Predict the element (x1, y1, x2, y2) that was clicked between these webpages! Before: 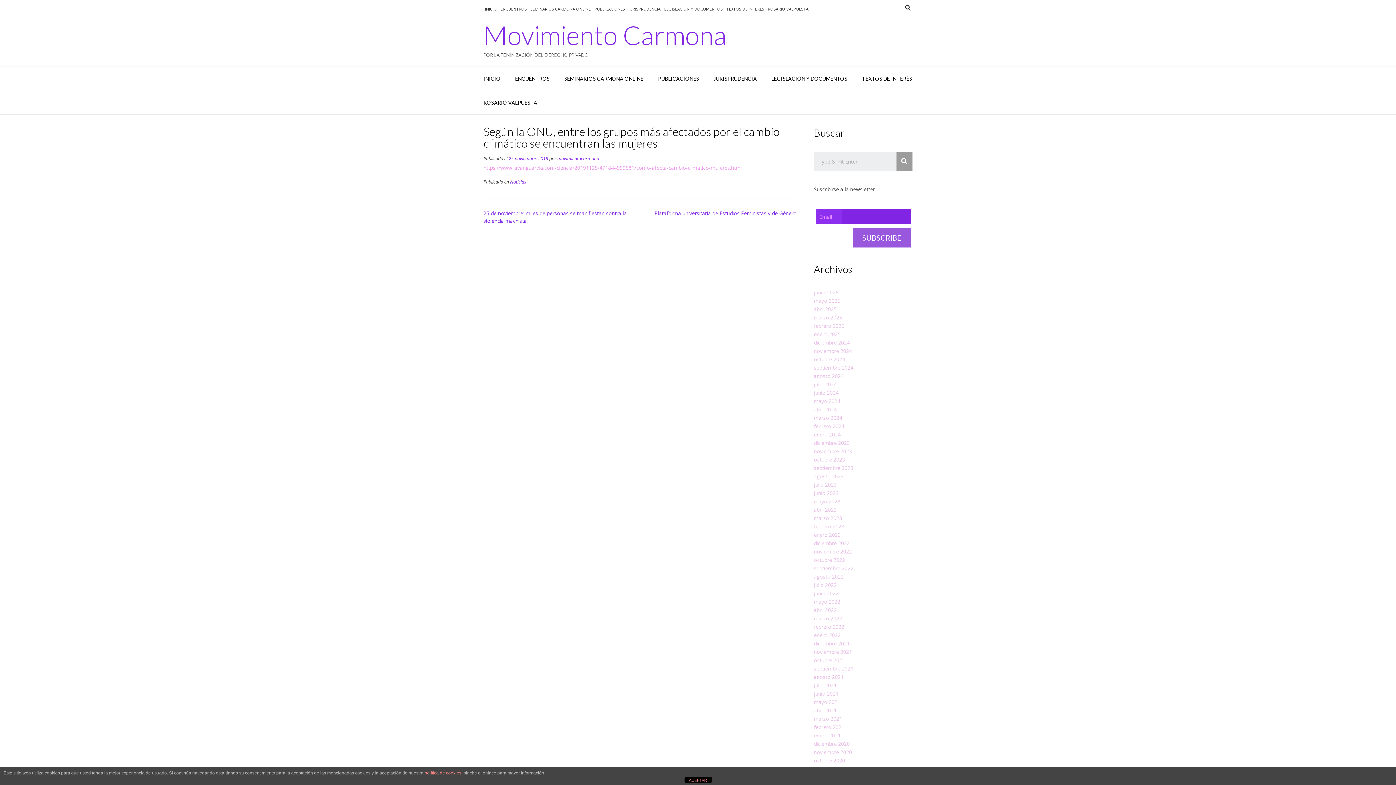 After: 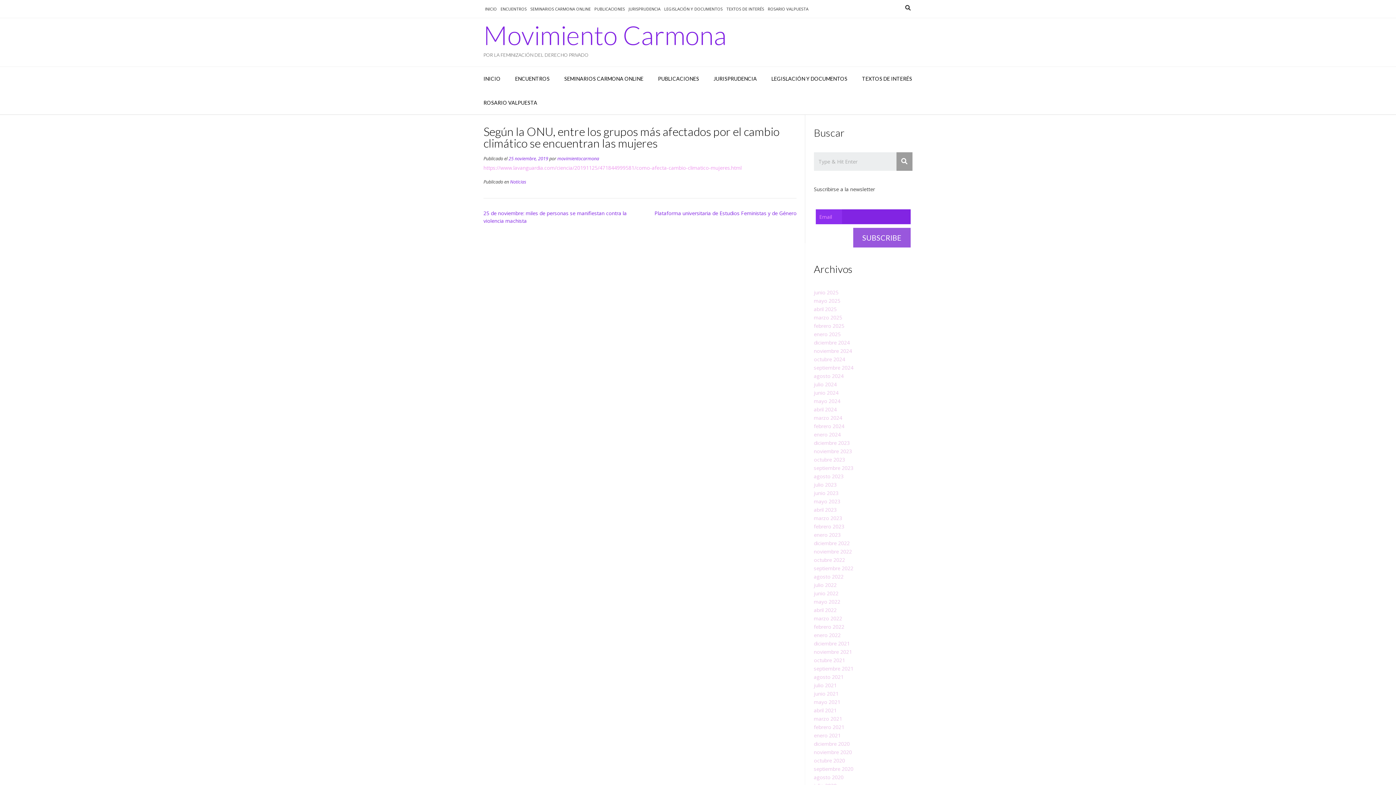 Action: bbox: (684, 777, 711, 783) label: ACEPTAR